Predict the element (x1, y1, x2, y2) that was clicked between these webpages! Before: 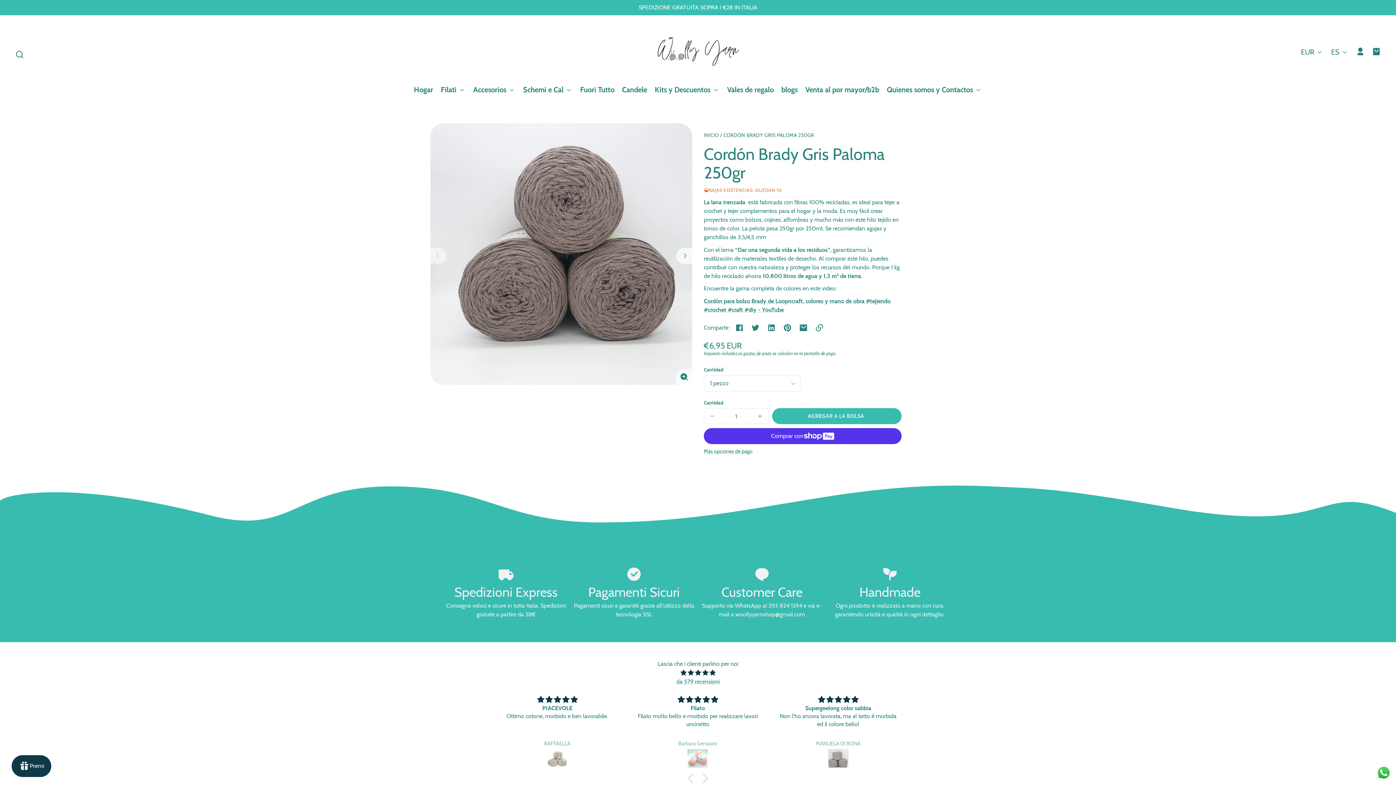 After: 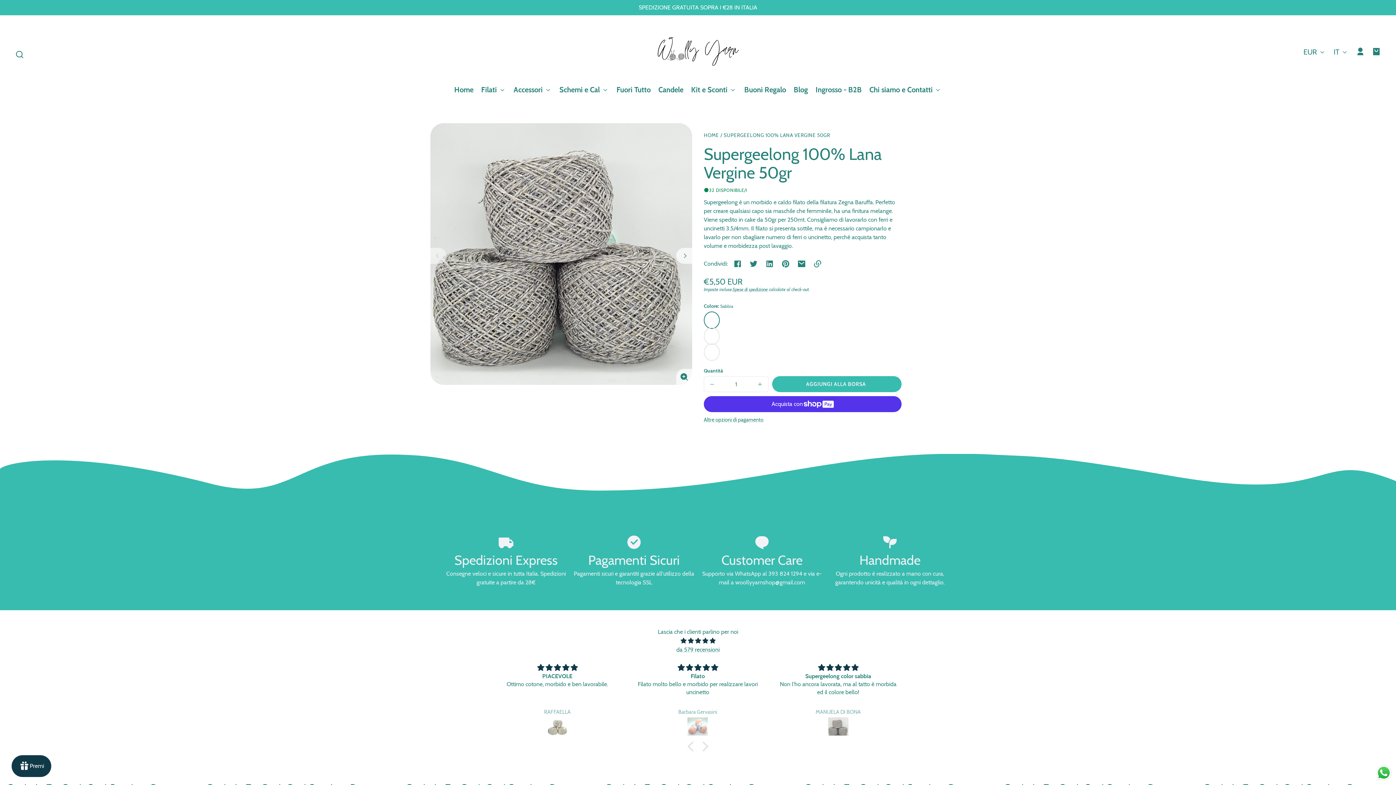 Action: bbox: (776, 749, 899, 769)